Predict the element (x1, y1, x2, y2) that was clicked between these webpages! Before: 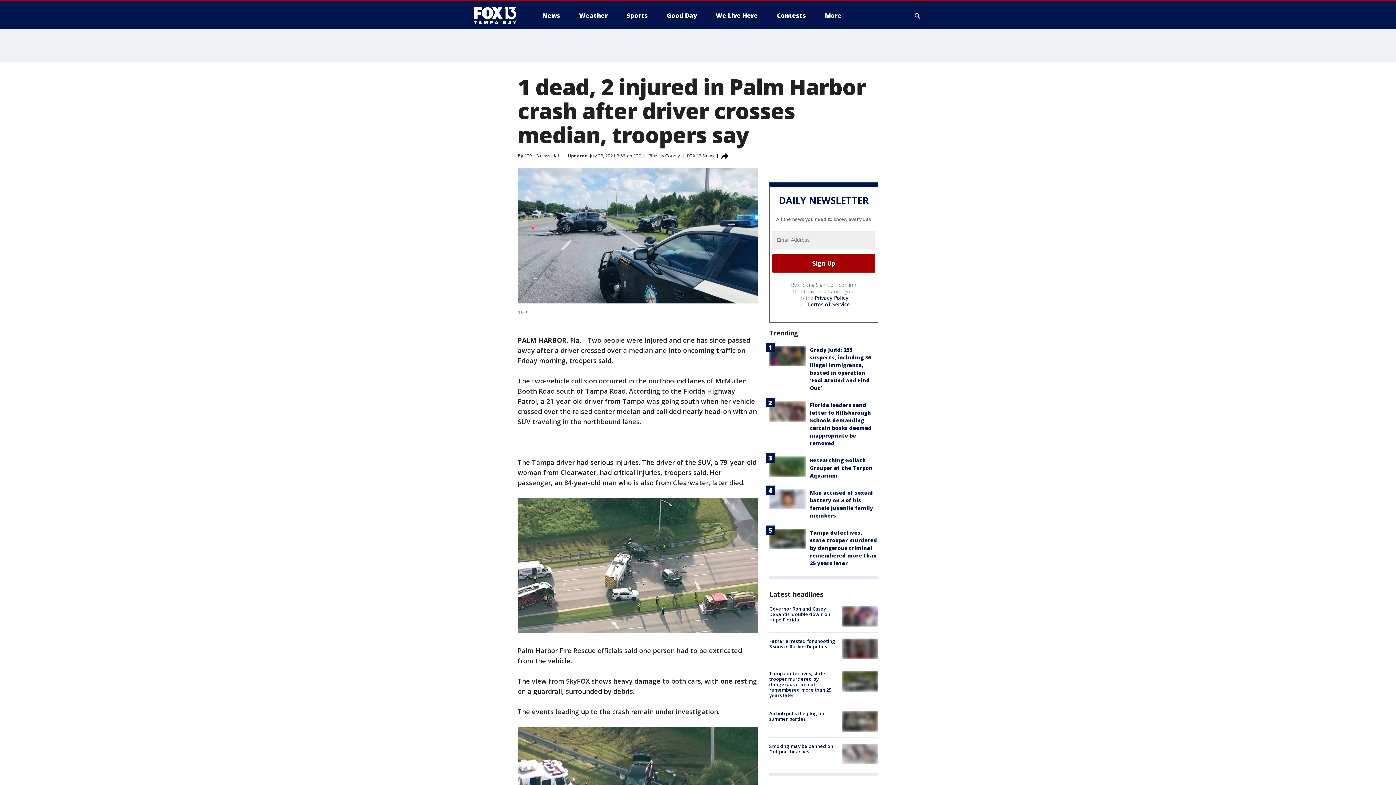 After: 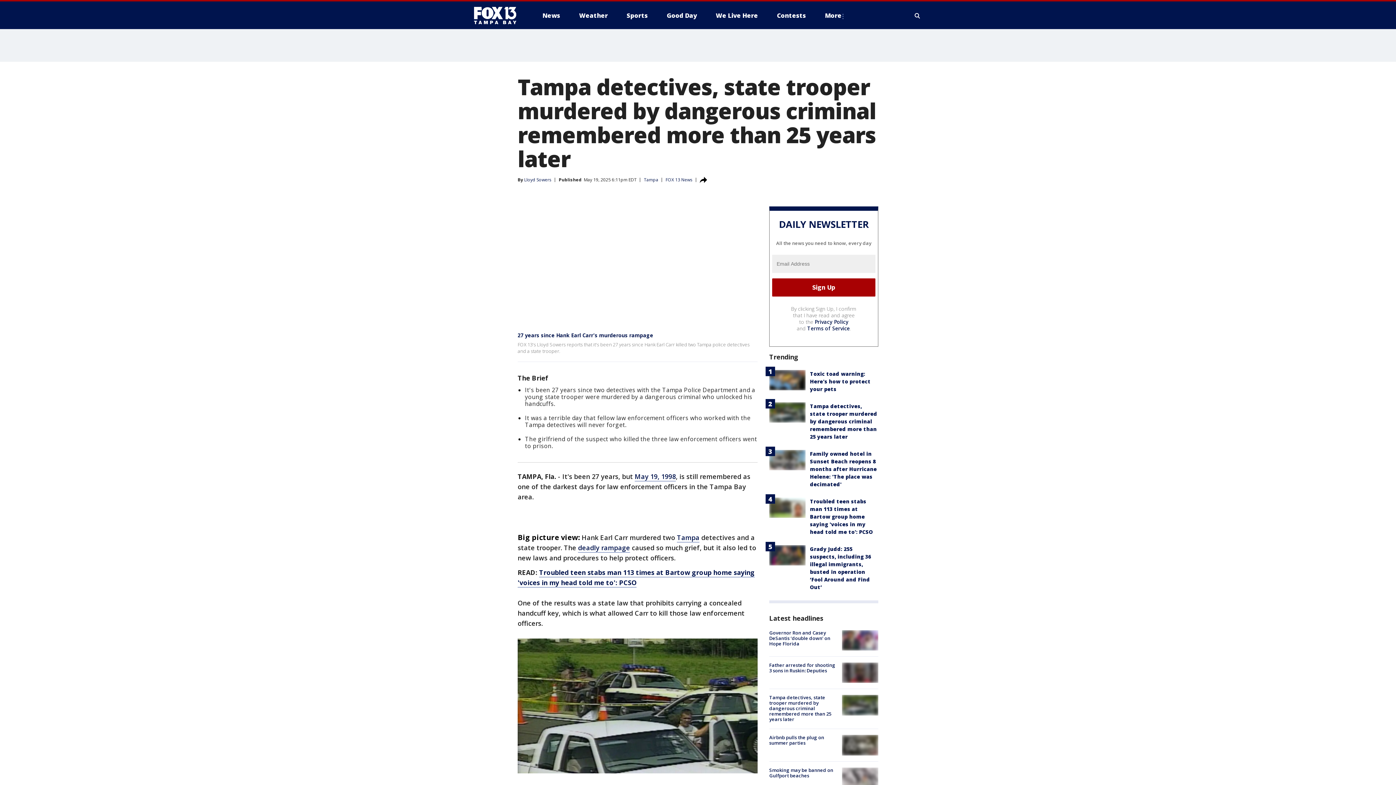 Action: bbox: (842, 671, 878, 691)